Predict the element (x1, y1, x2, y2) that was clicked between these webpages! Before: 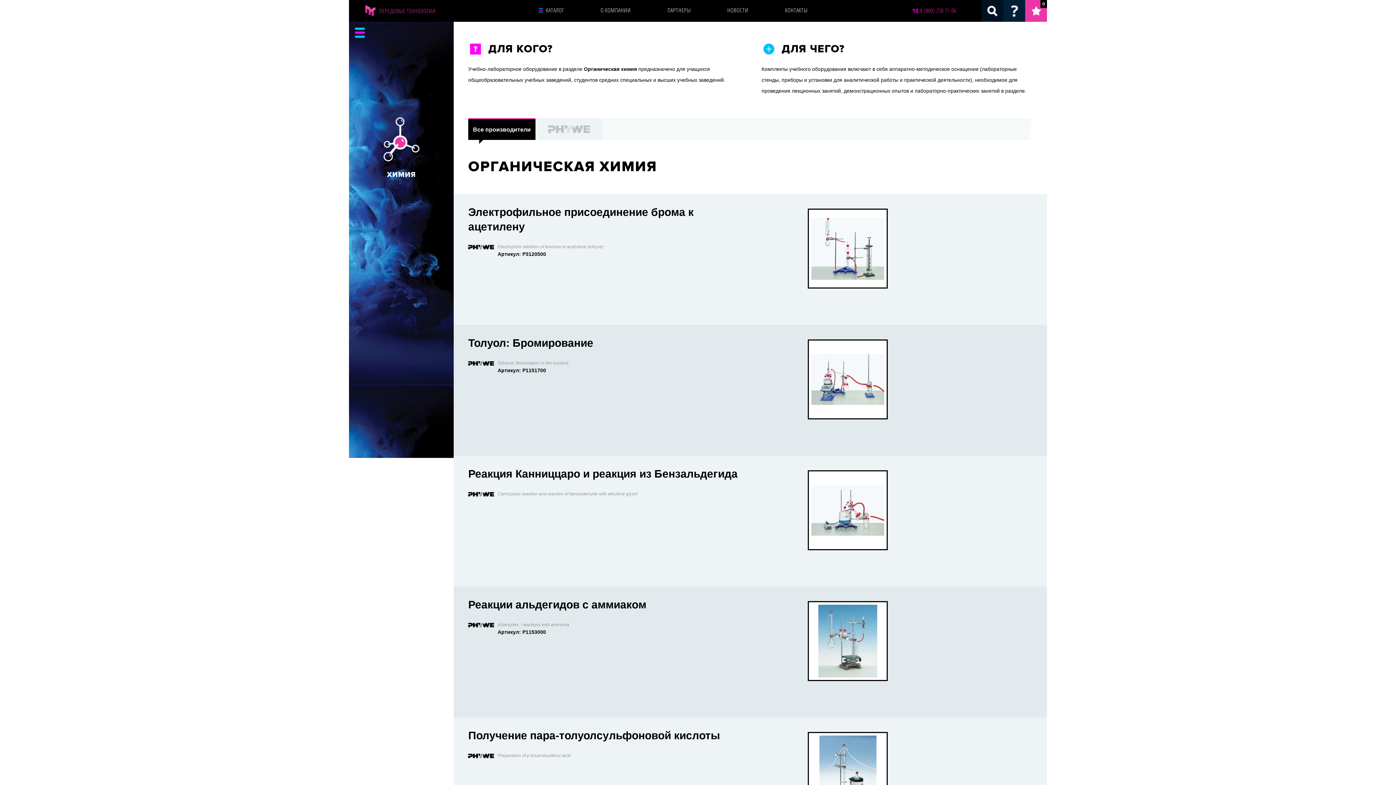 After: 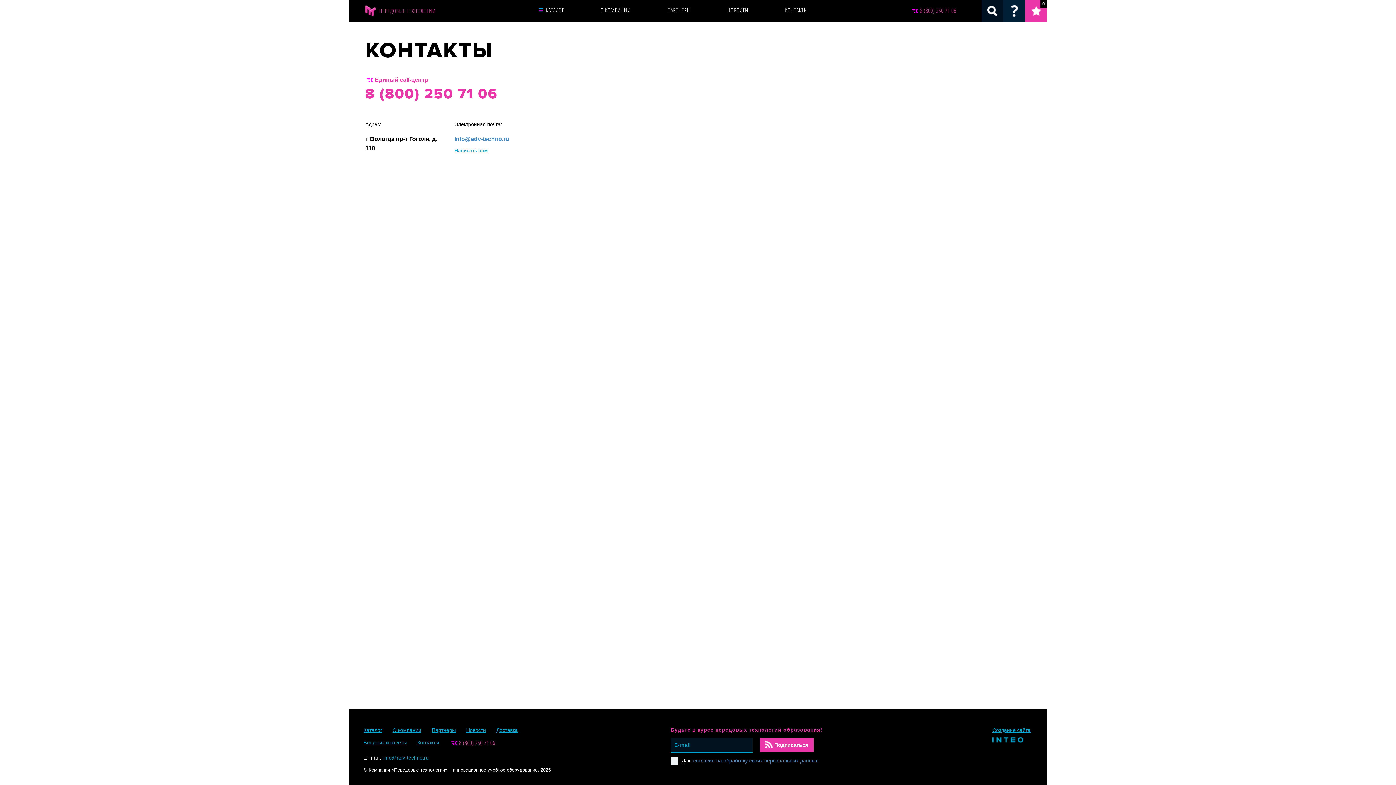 Action: bbox: (785, 6, 807, 14) label: КОНТАКТЫ